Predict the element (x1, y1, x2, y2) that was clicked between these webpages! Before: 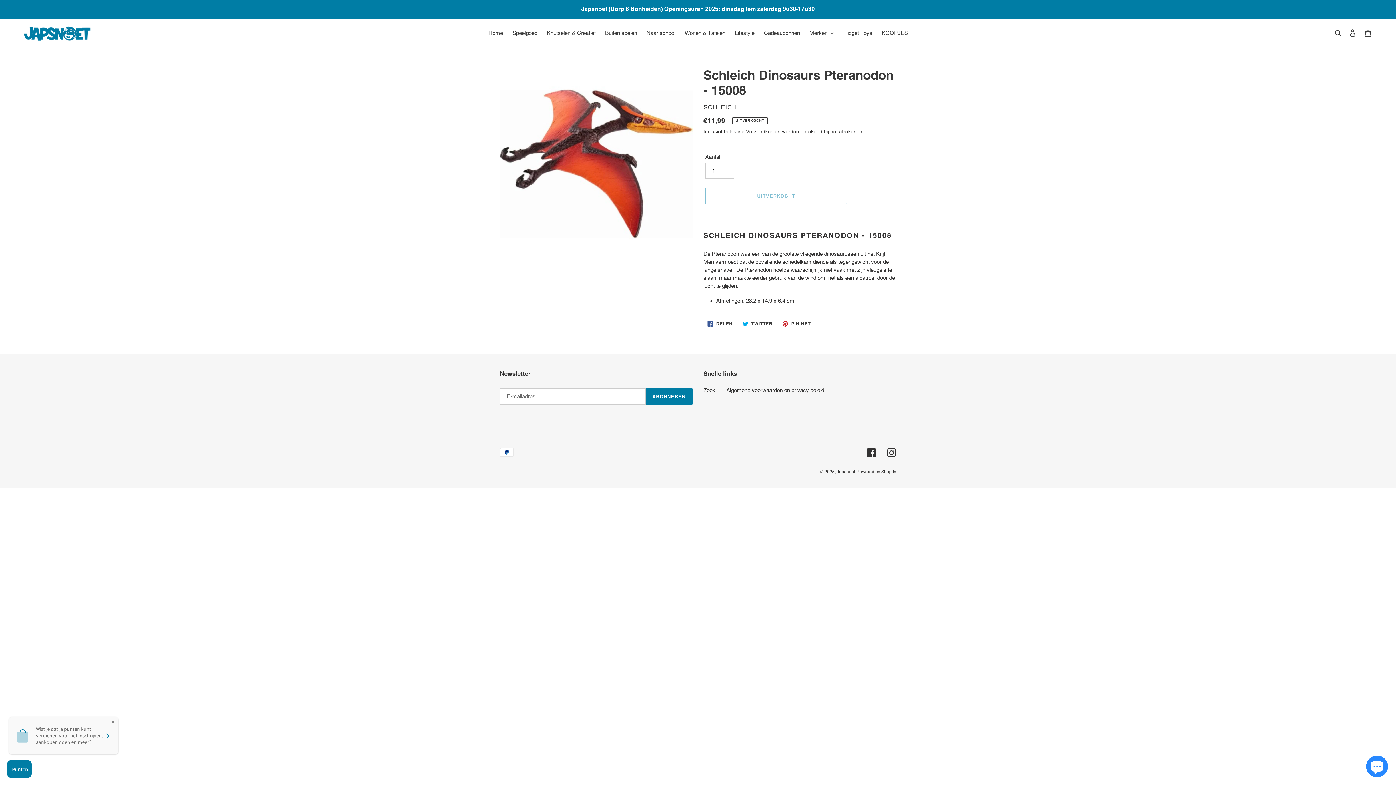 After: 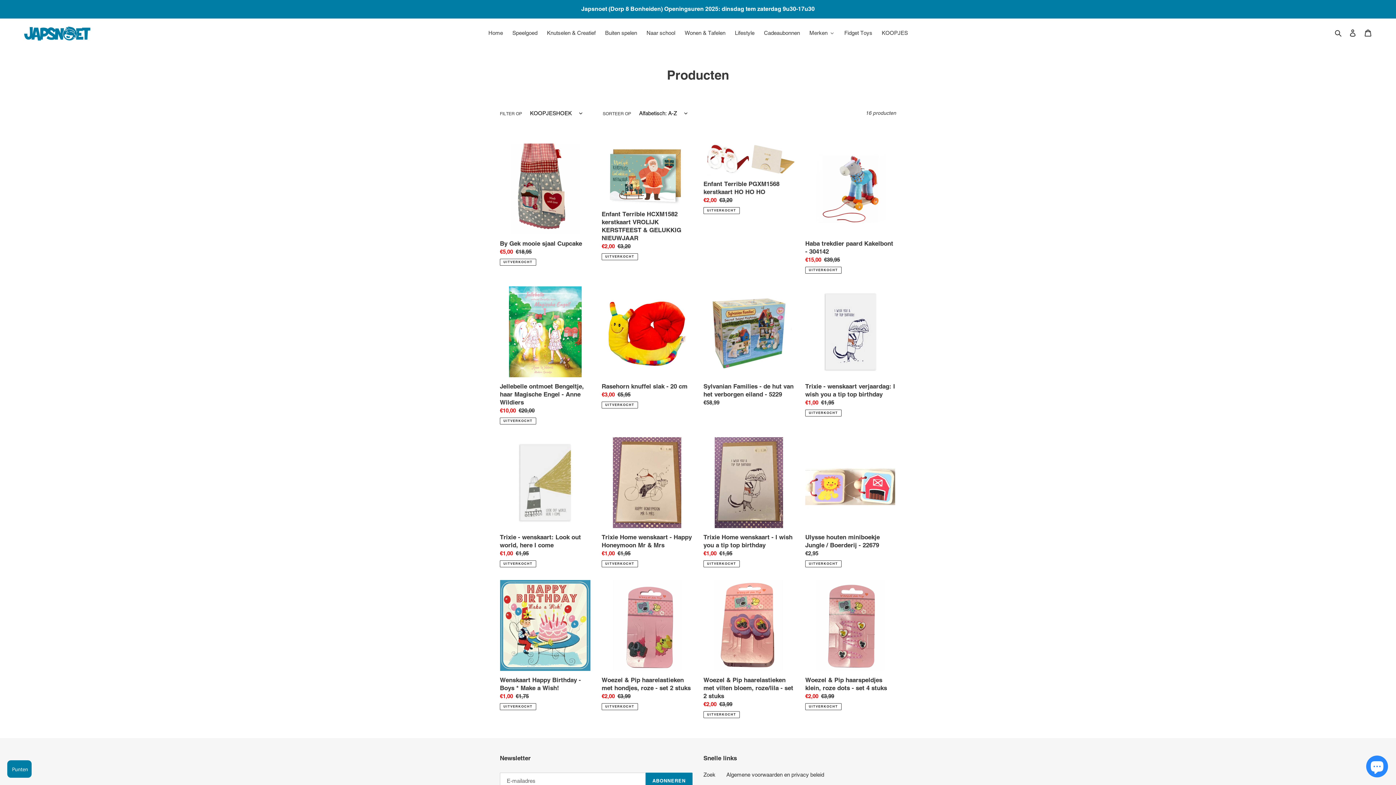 Action: label: KOOPJES bbox: (876, 27, 912, 38)